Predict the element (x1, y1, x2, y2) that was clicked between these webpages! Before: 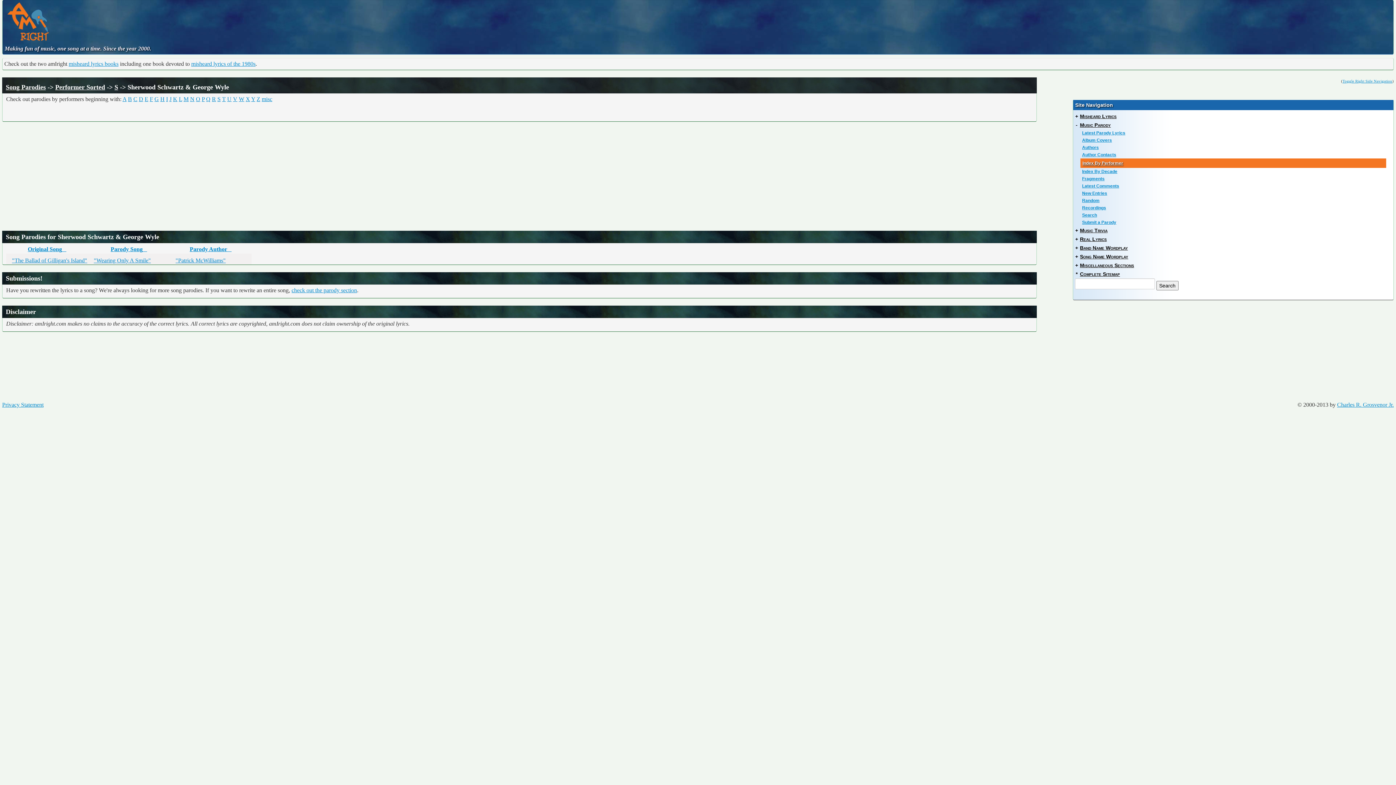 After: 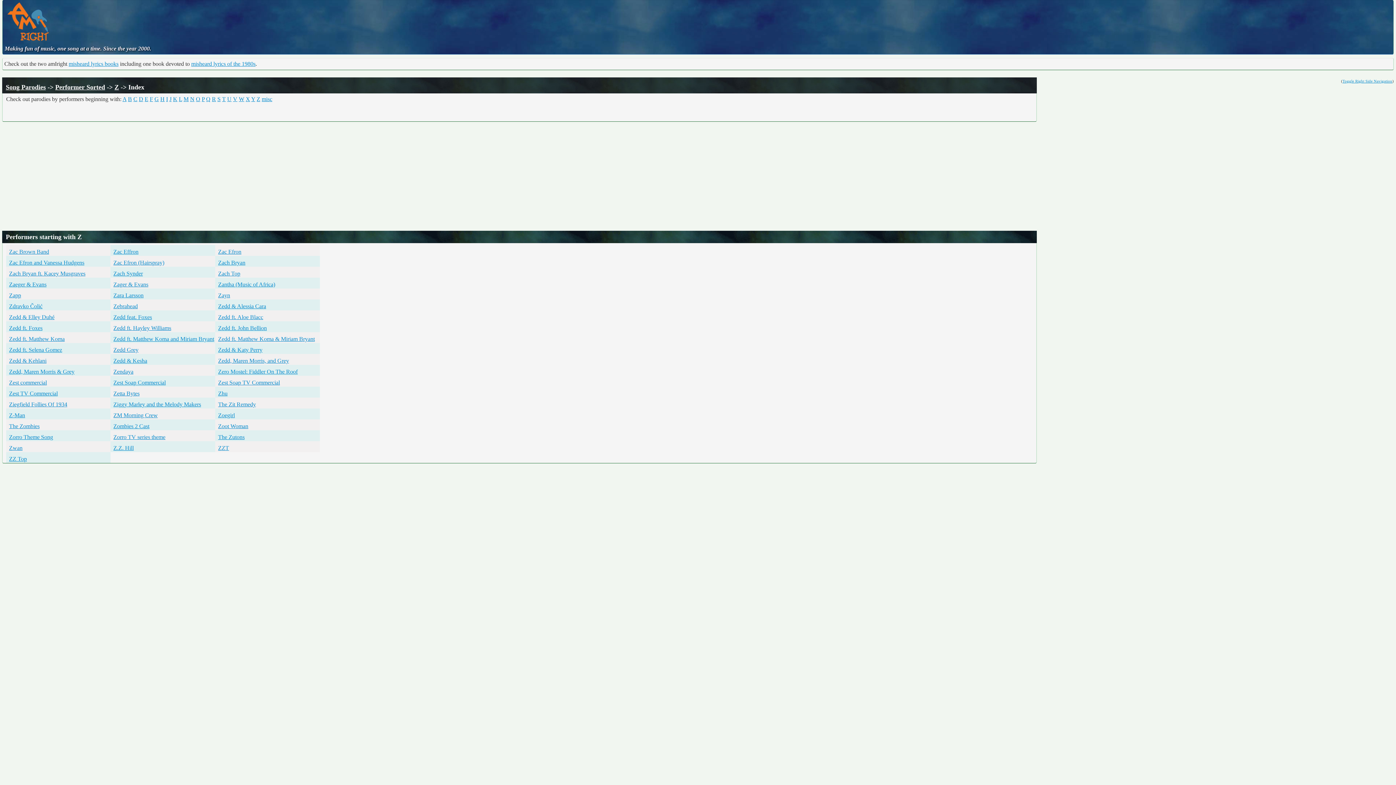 Action: bbox: (256, 96, 260, 102) label: Z